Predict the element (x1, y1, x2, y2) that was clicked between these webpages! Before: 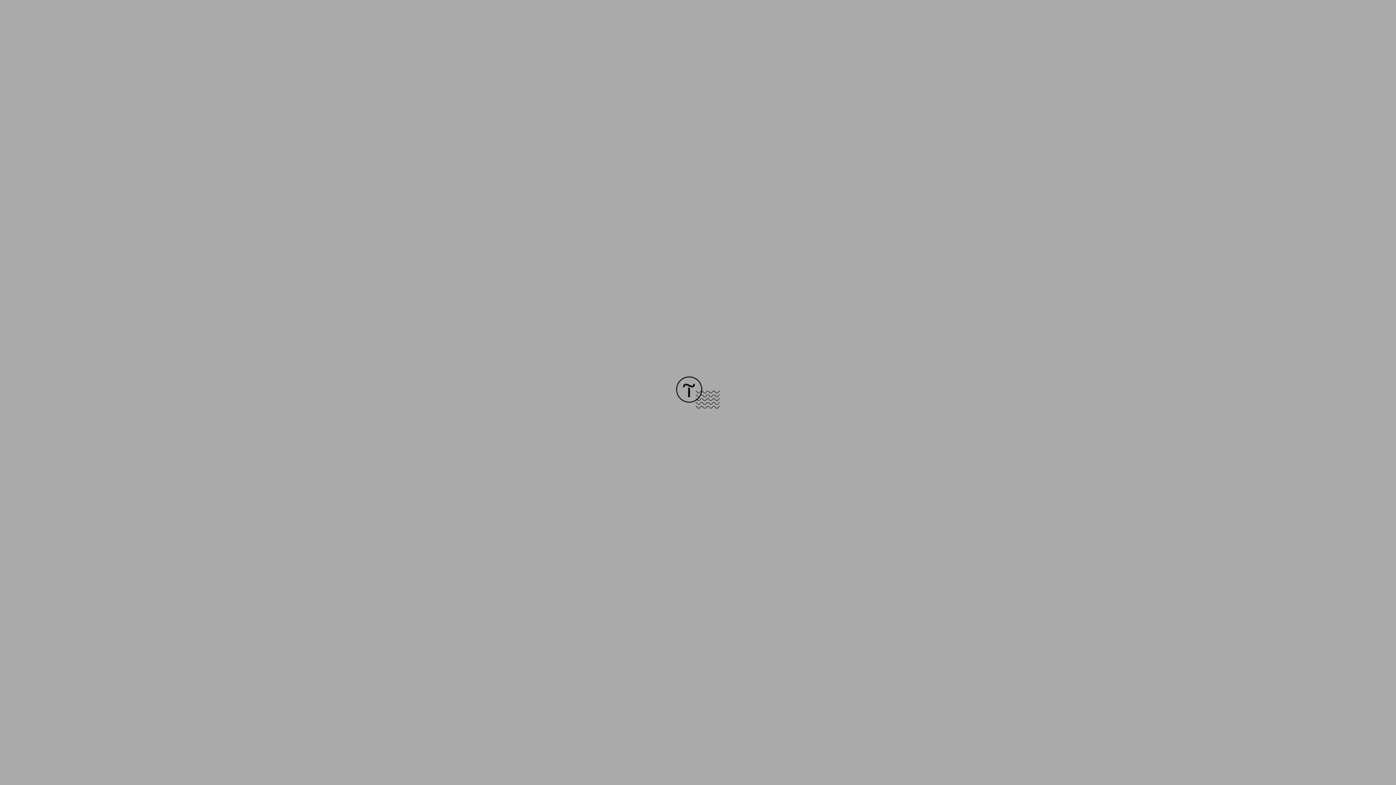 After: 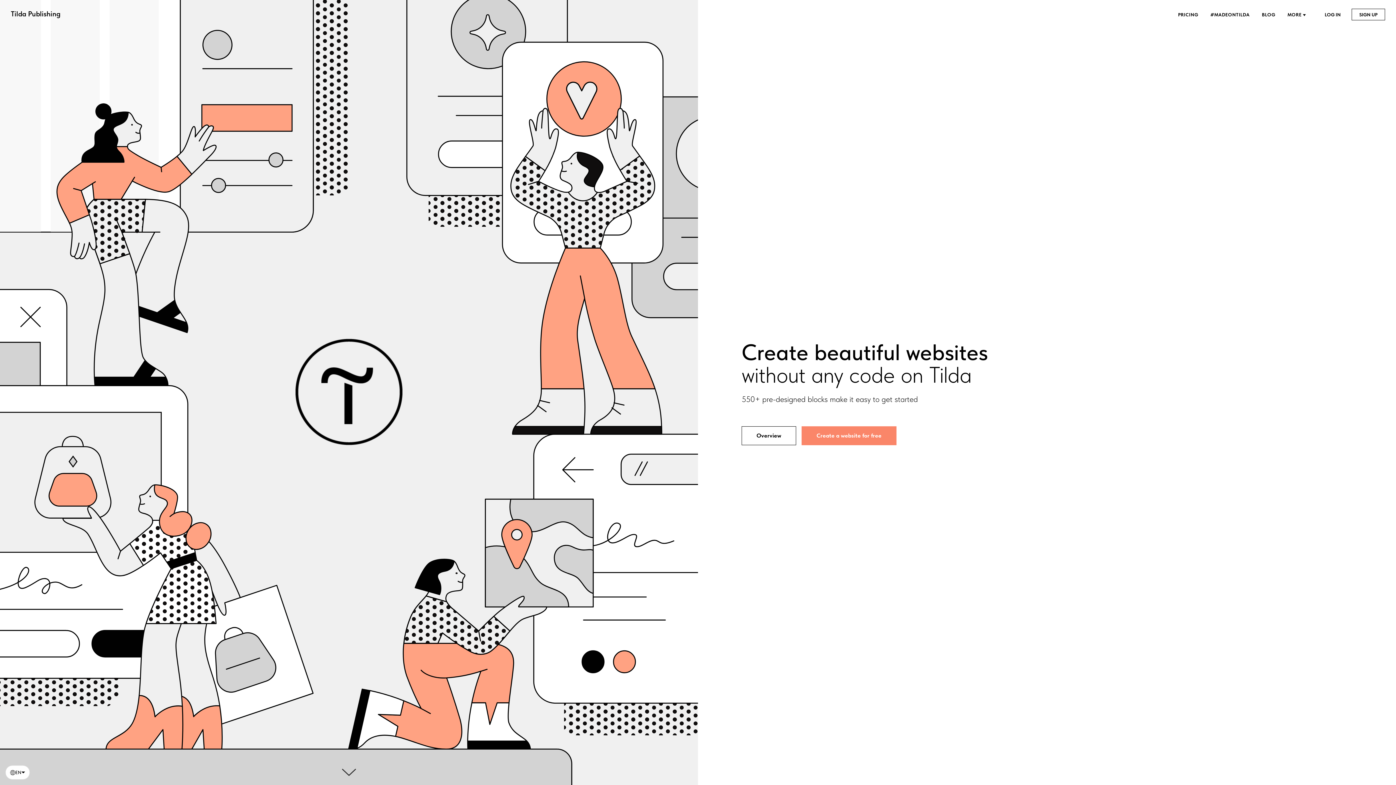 Action: bbox: (676, 403, 720, 409)